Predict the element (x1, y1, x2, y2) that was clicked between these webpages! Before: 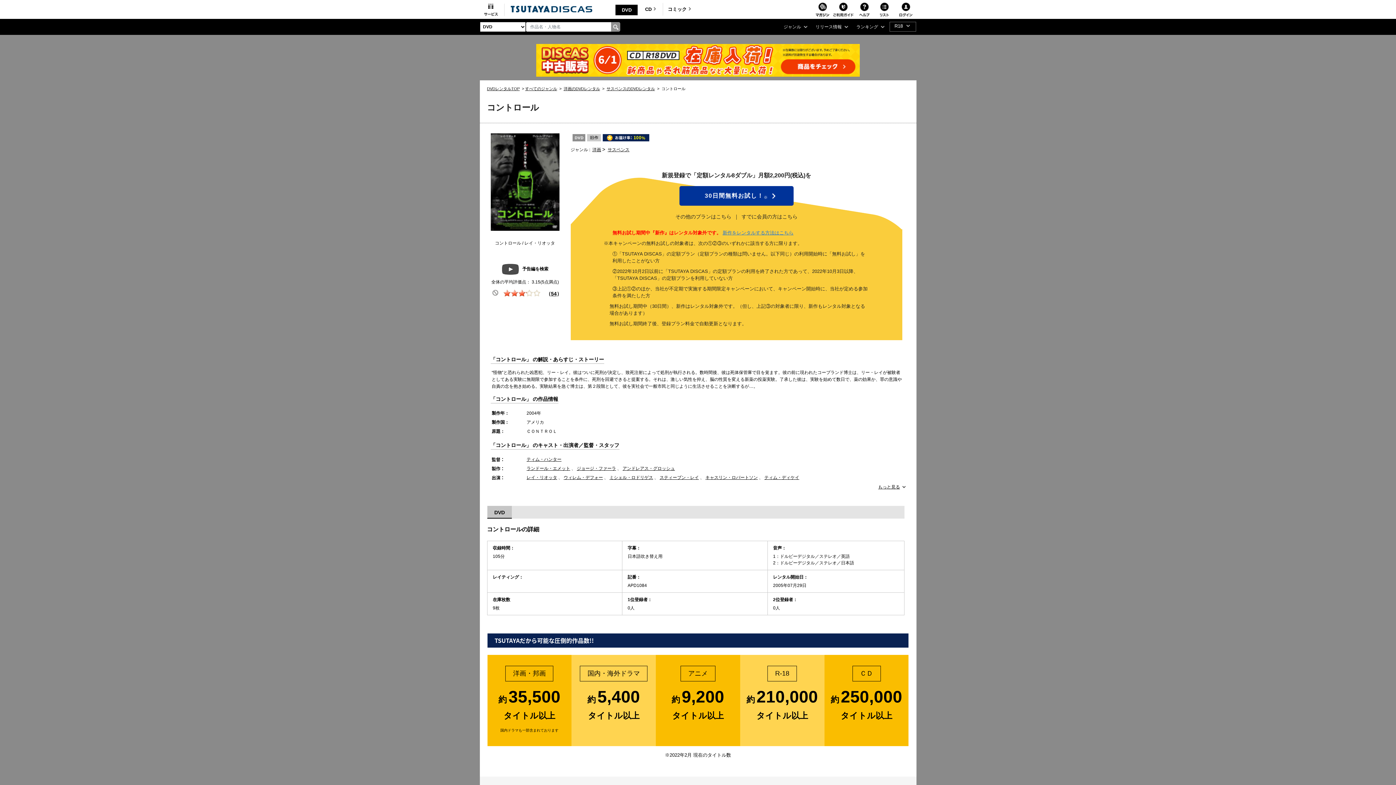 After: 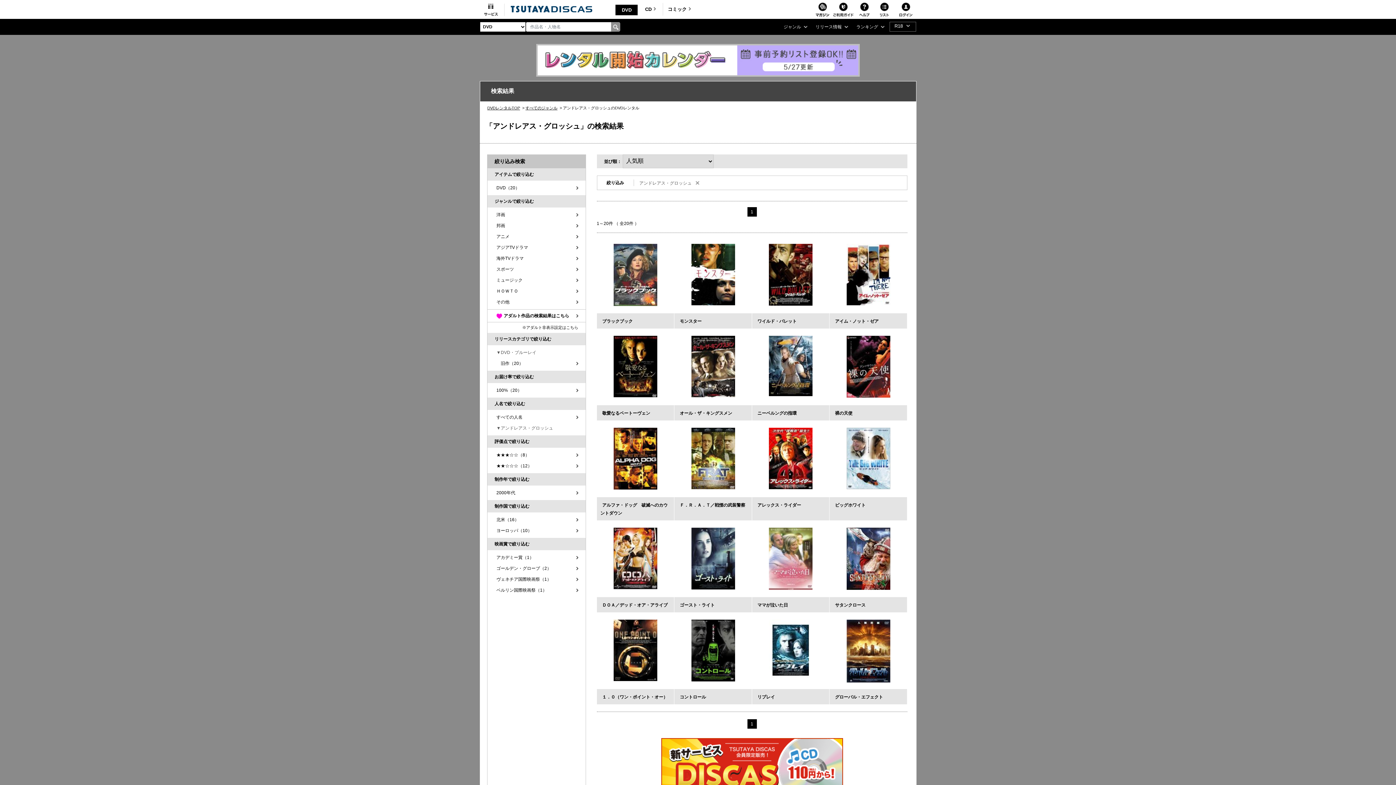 Action: bbox: (622, 466, 675, 471) label: アンドレアス・グロッシュ